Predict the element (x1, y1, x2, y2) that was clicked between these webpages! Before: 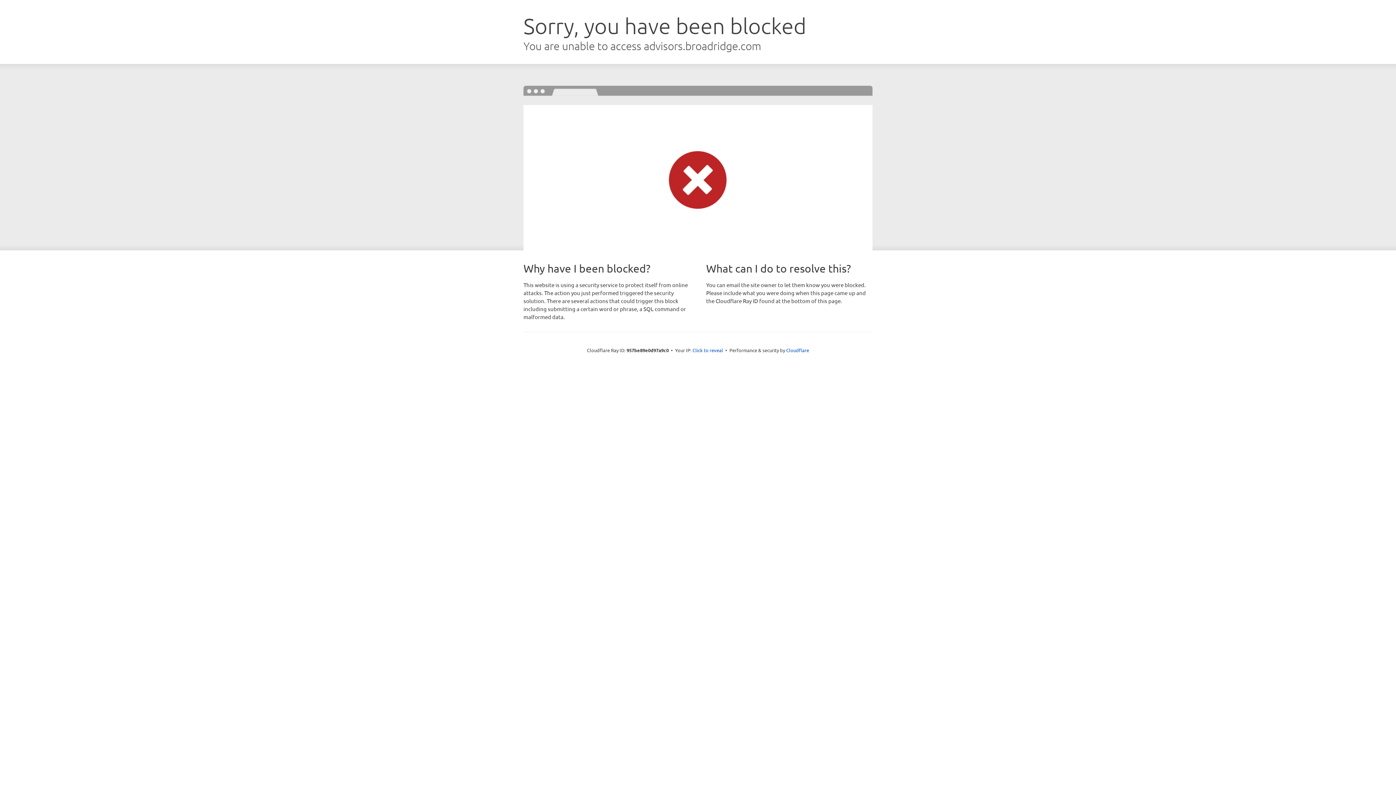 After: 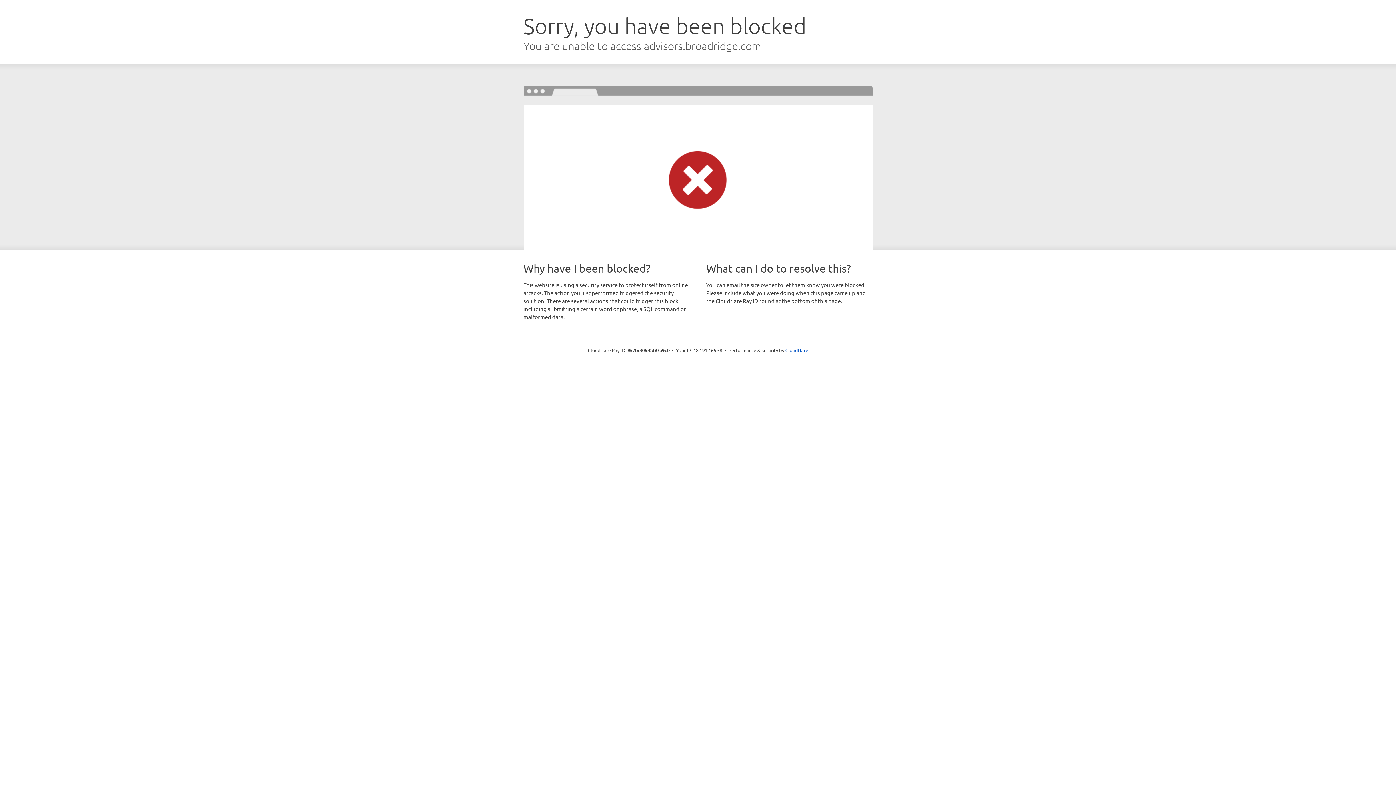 Action: label: Click to reveal bbox: (692, 346, 723, 353)